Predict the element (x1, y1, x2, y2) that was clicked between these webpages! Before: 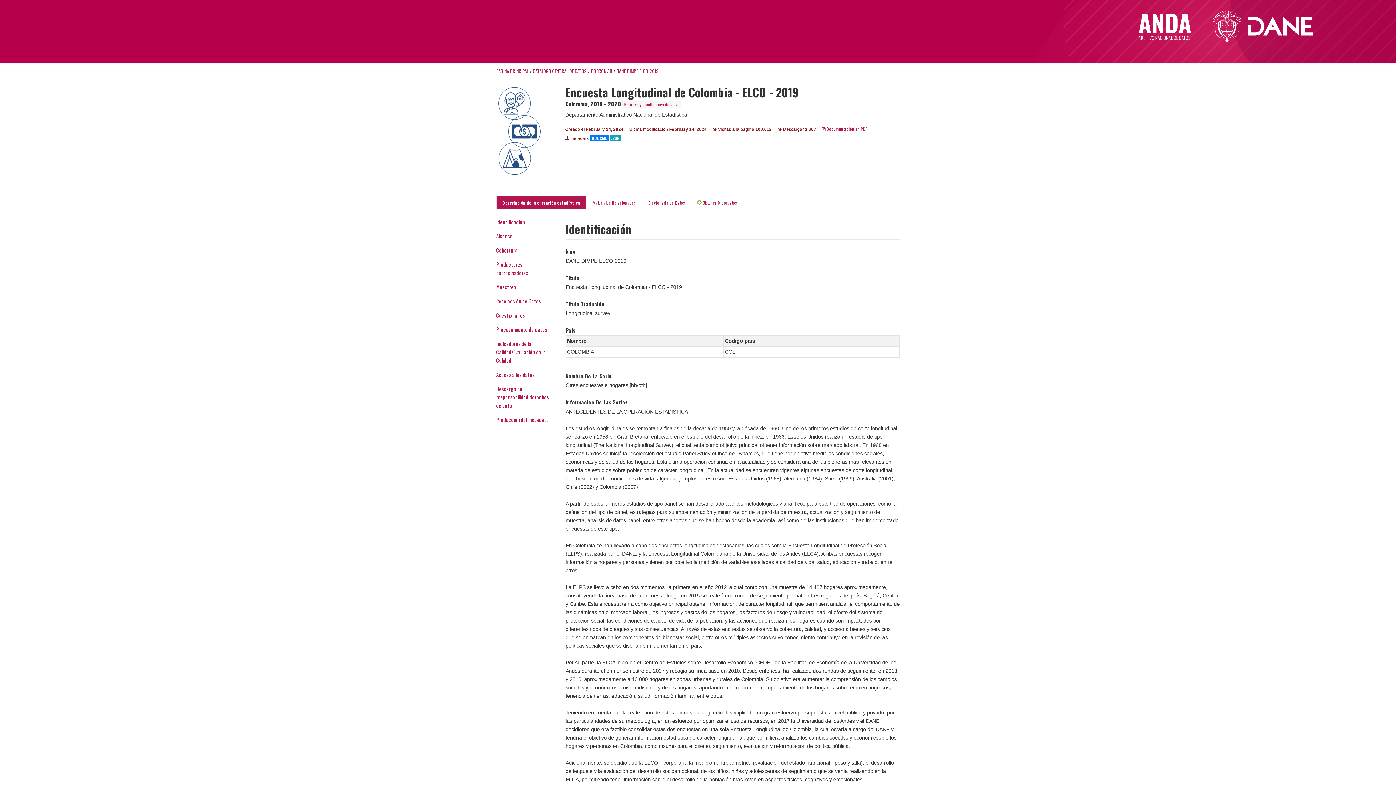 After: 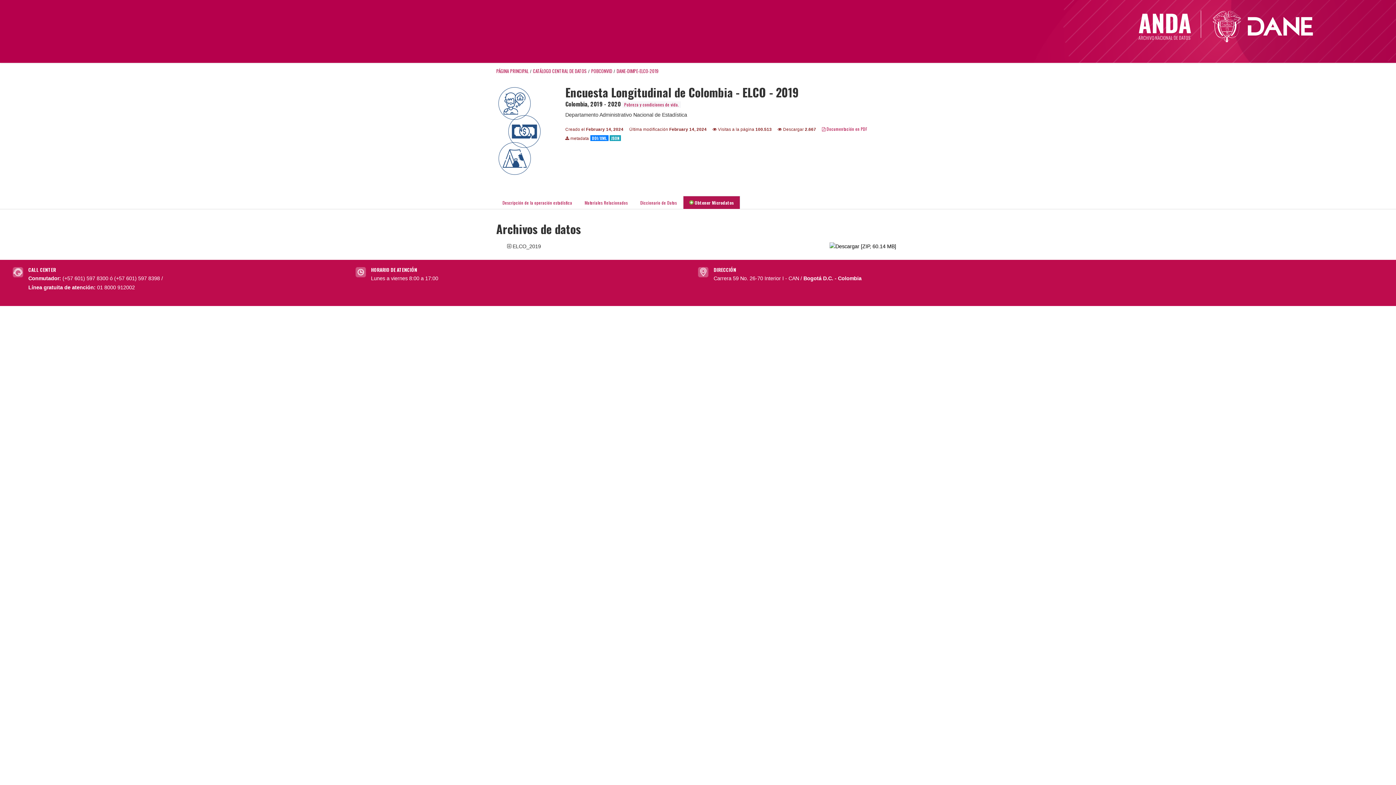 Action: bbox: (691, 196, 743, 209) label:  Obtener Microdatos